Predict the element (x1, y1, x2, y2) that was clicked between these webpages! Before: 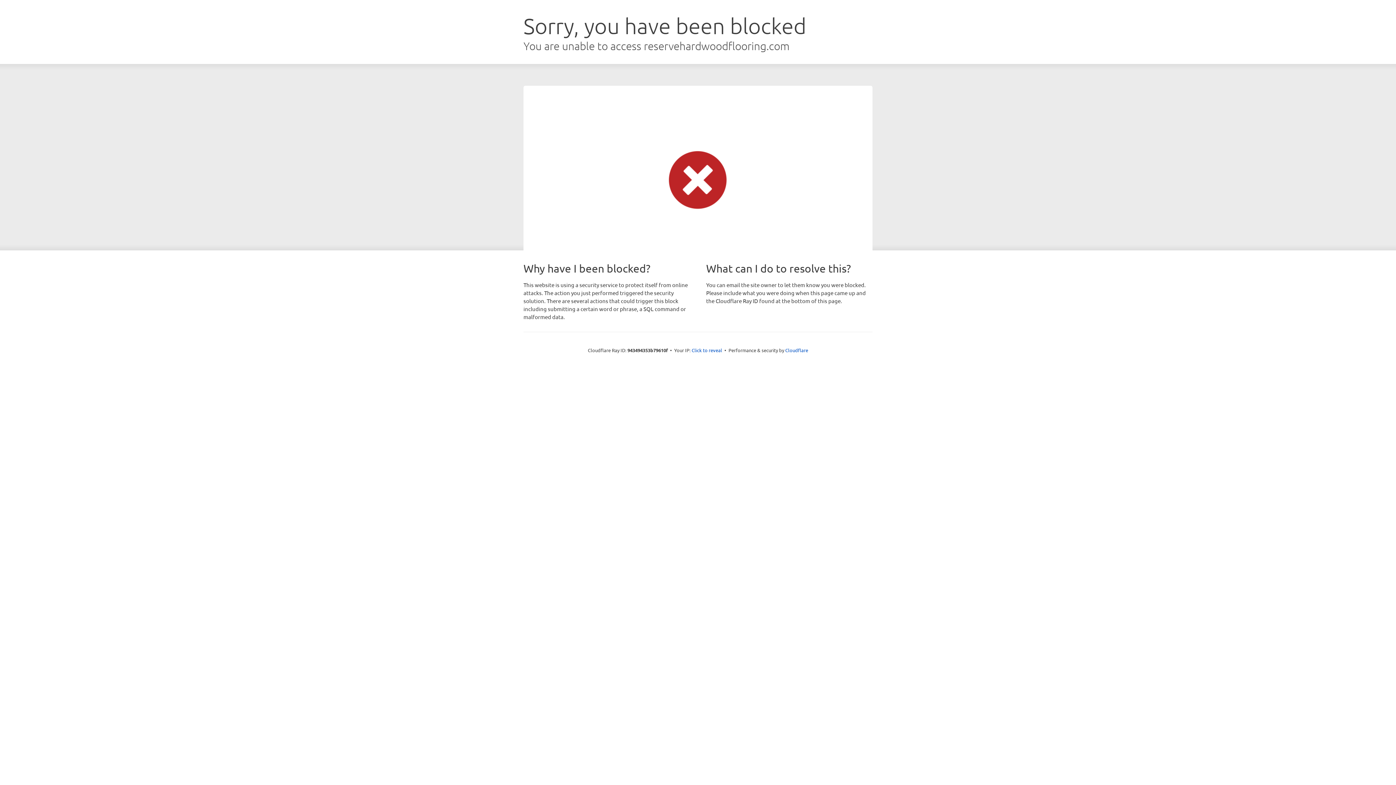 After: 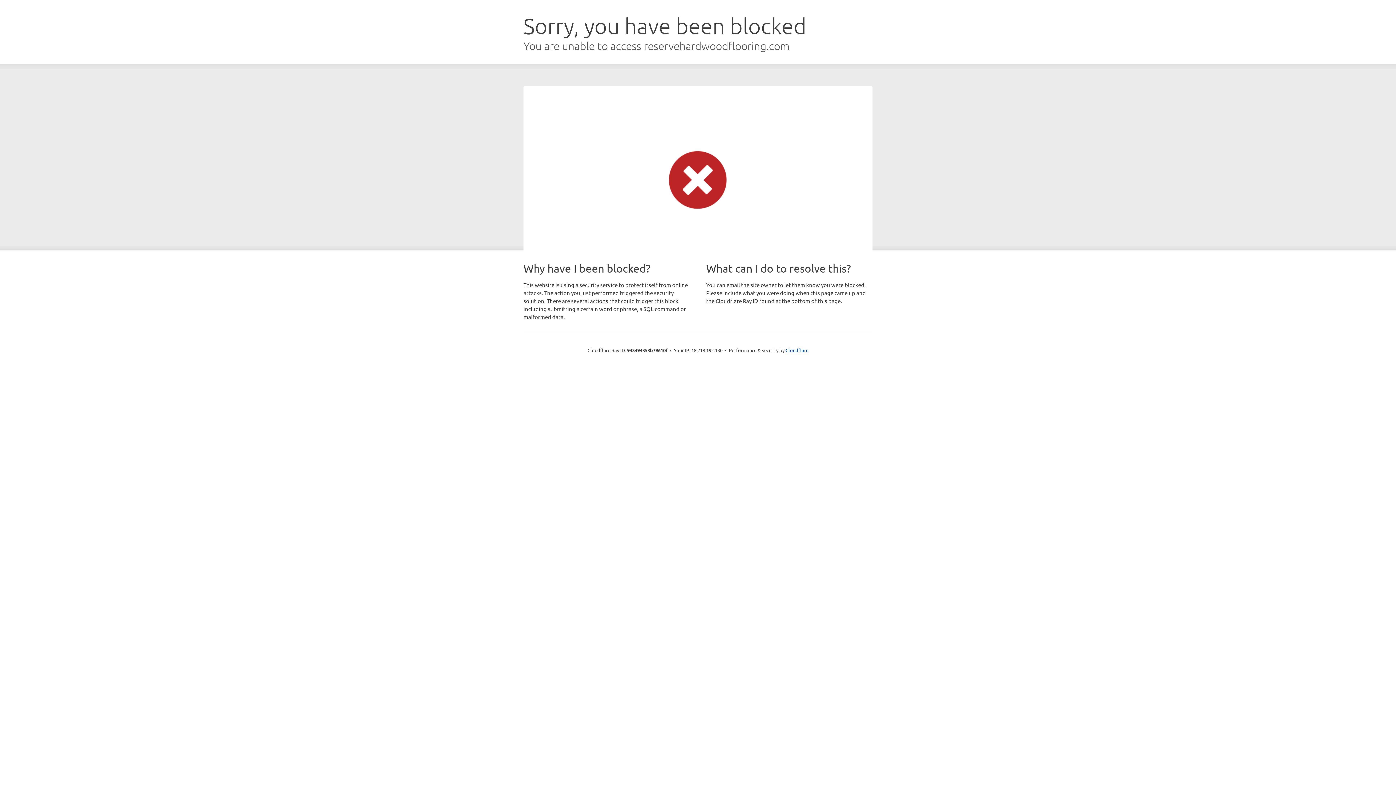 Action: bbox: (691, 346, 722, 353) label: Click to reveal